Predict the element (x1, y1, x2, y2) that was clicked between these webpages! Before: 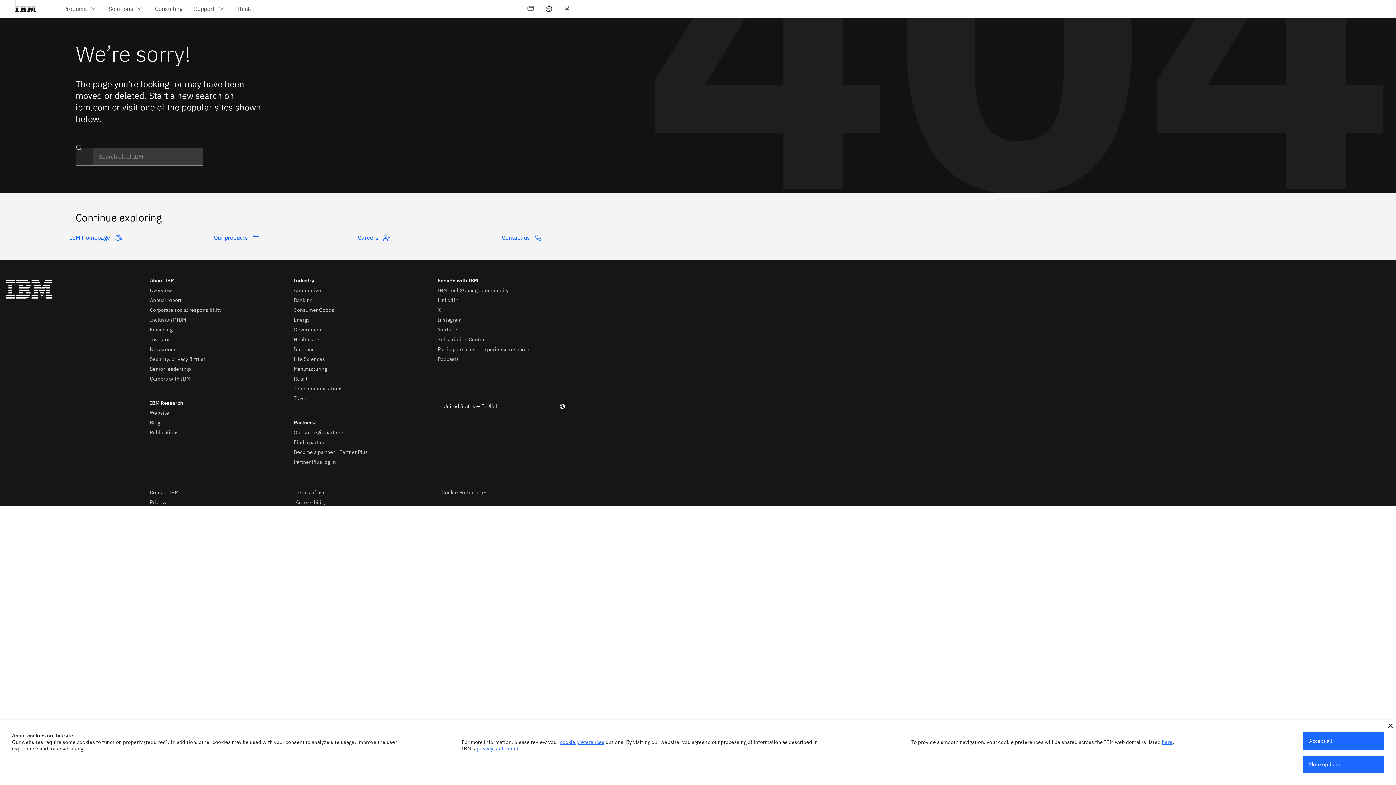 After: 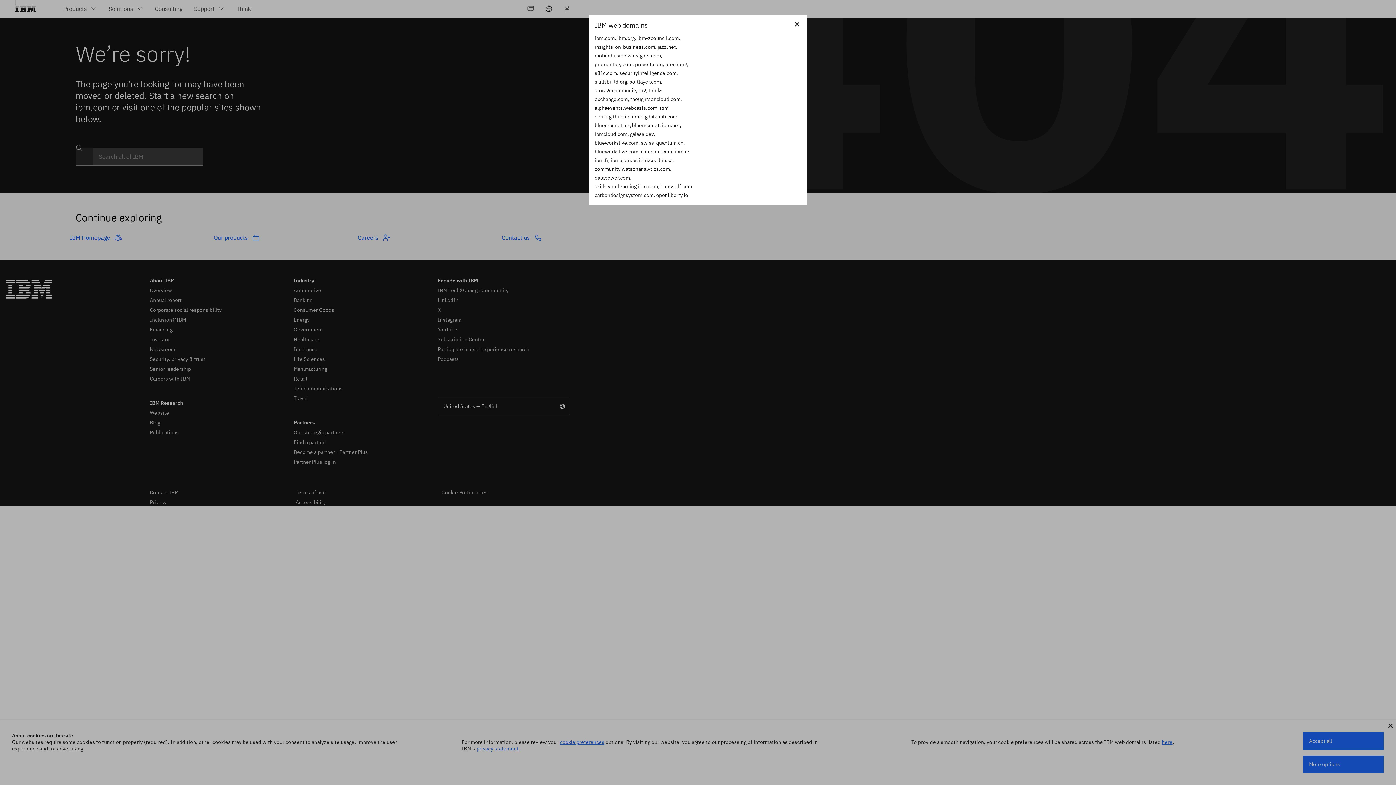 Action: bbox: (1162, 739, 1172, 745) label: here